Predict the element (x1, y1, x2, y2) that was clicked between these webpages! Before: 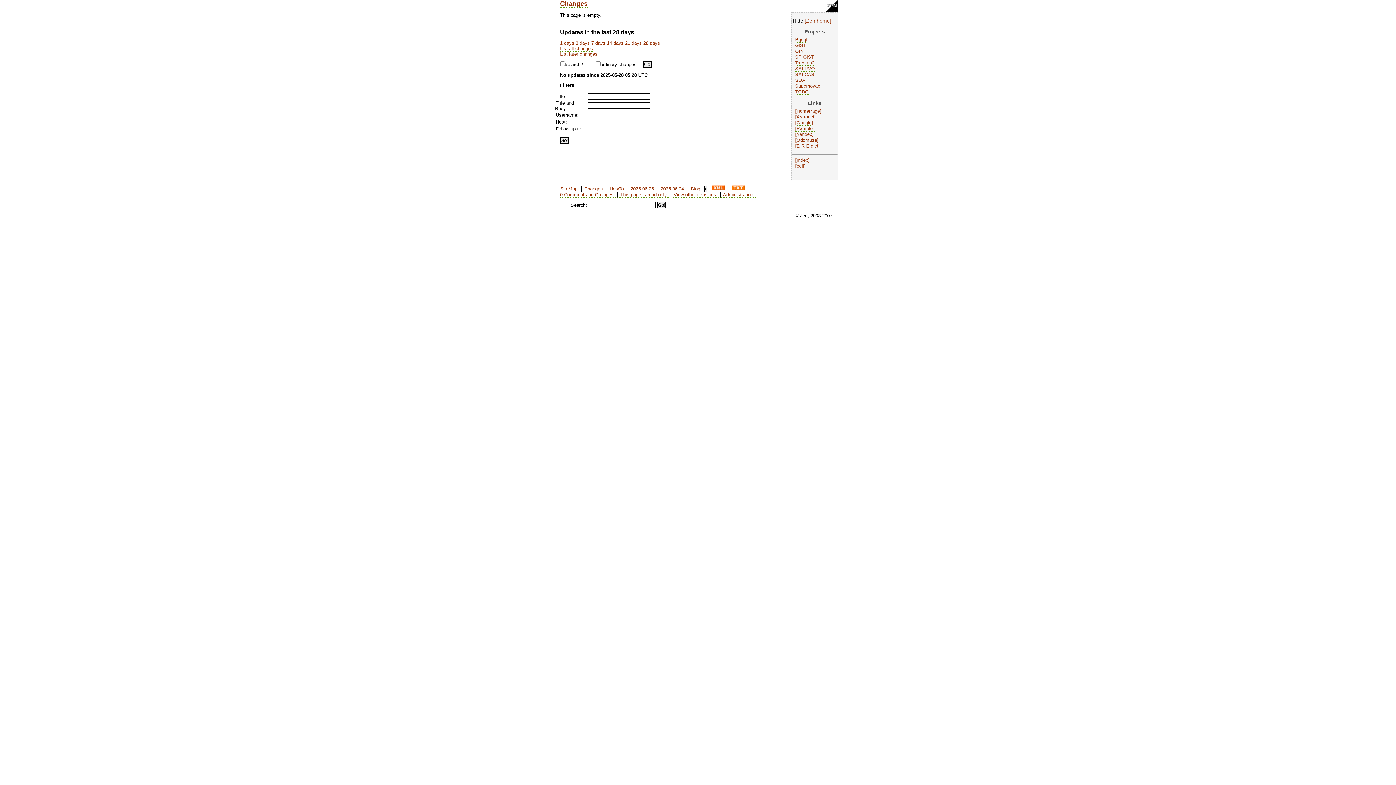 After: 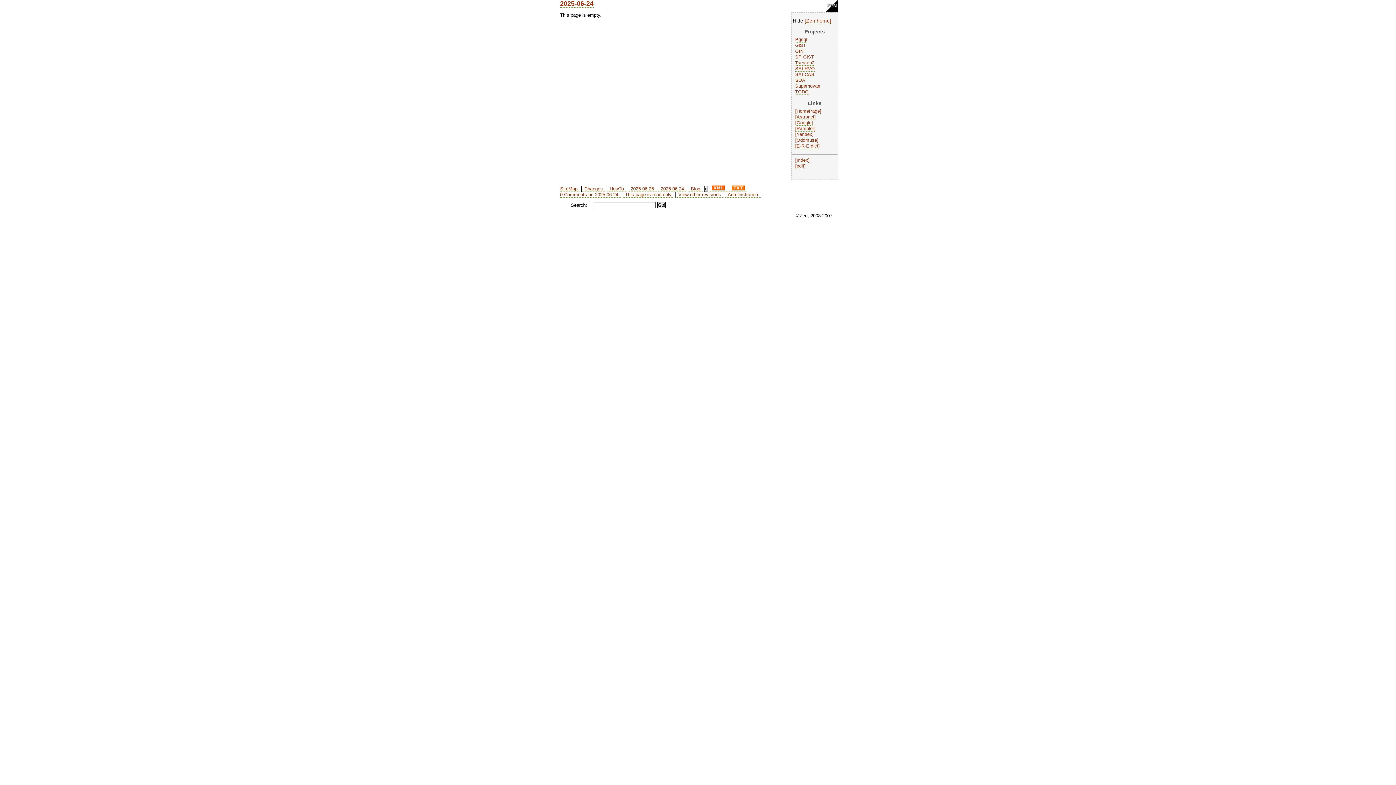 Action: bbox: (658, 186, 686, 192) label: 2025-06-24